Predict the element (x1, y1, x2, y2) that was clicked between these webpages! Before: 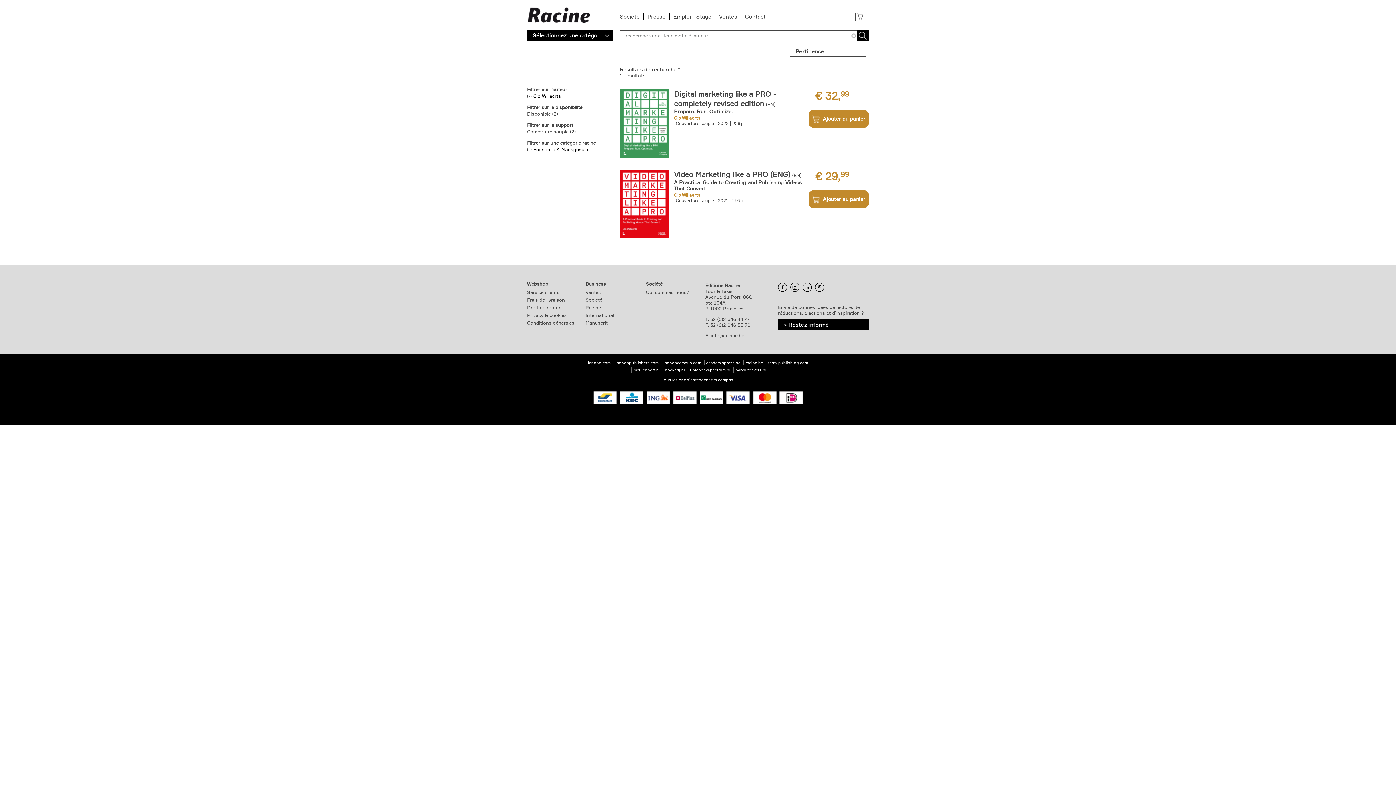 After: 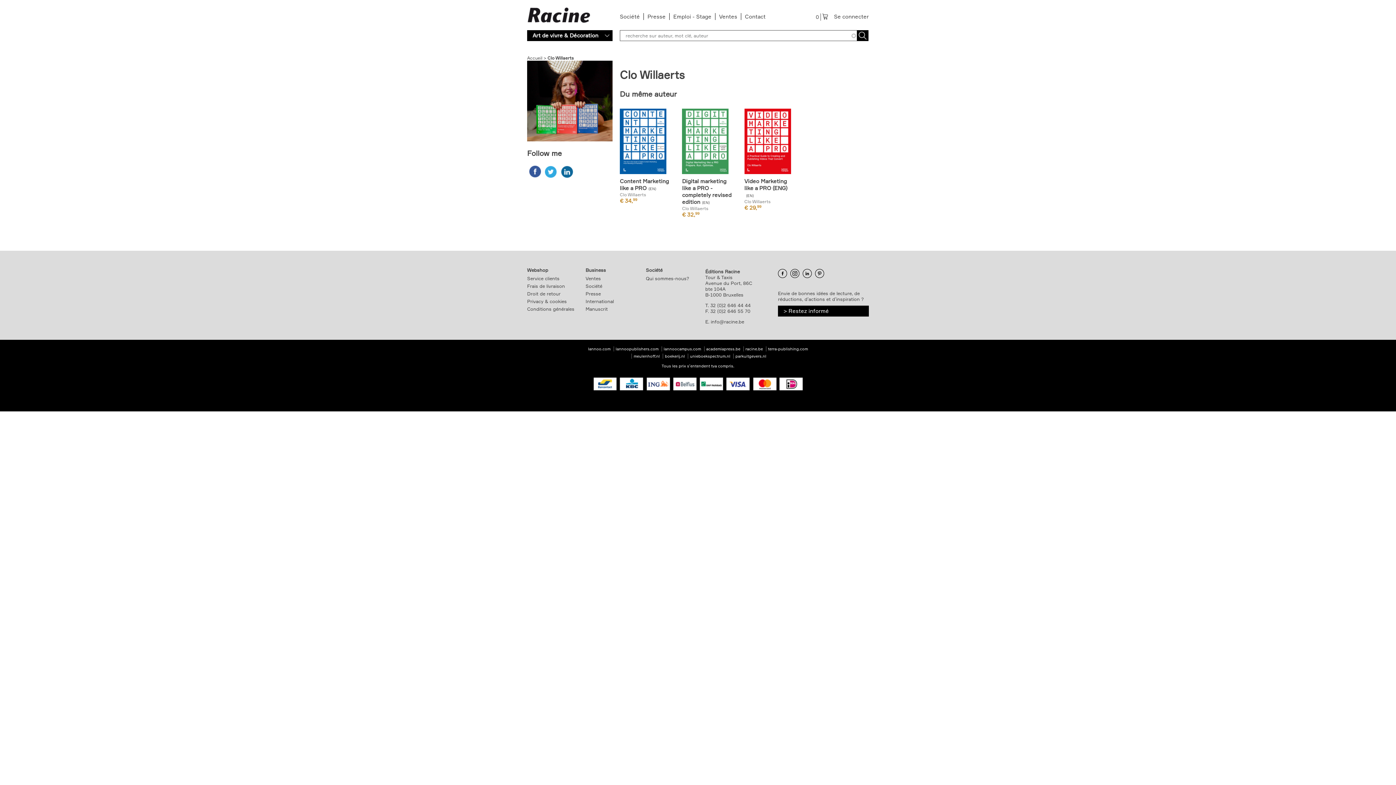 Action: label: Clo Willaerts bbox: (674, 115, 700, 120)